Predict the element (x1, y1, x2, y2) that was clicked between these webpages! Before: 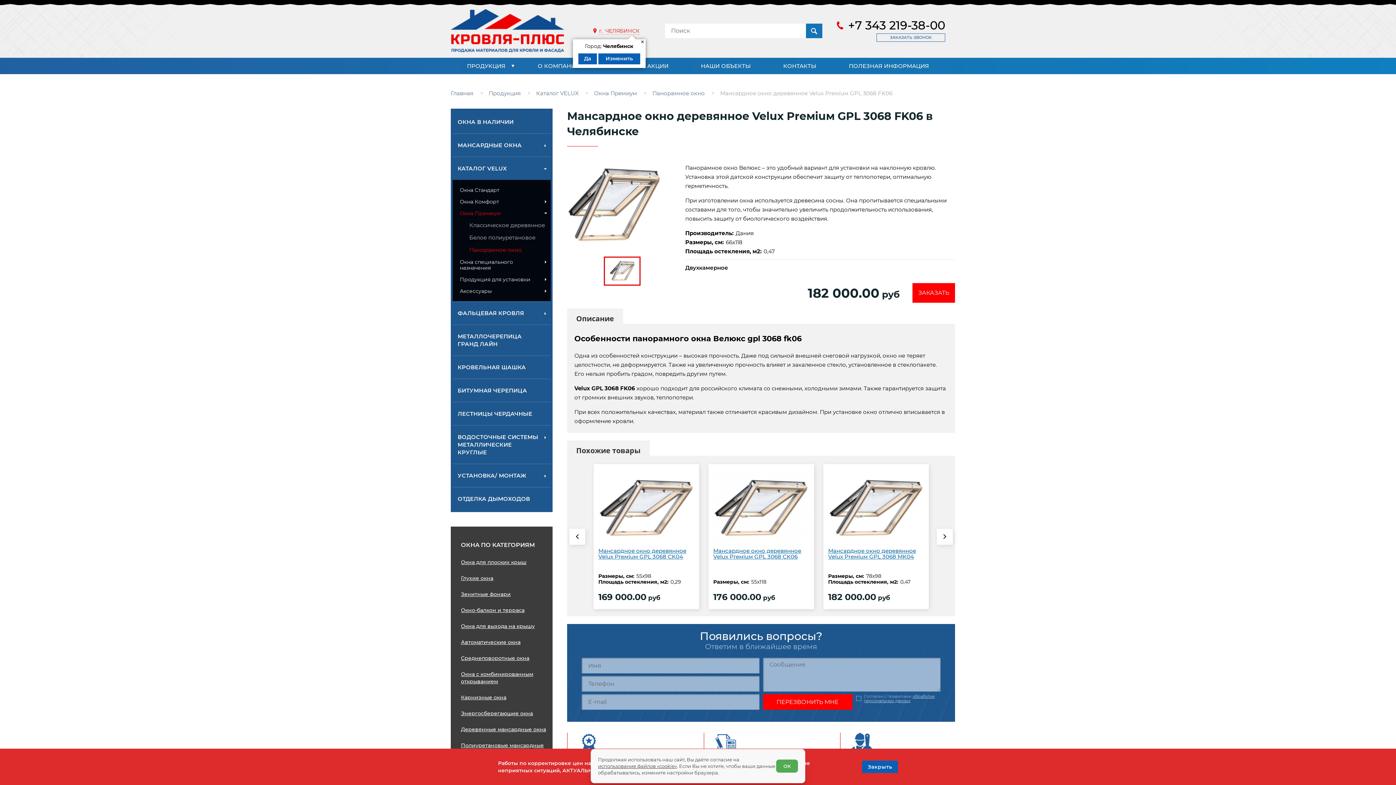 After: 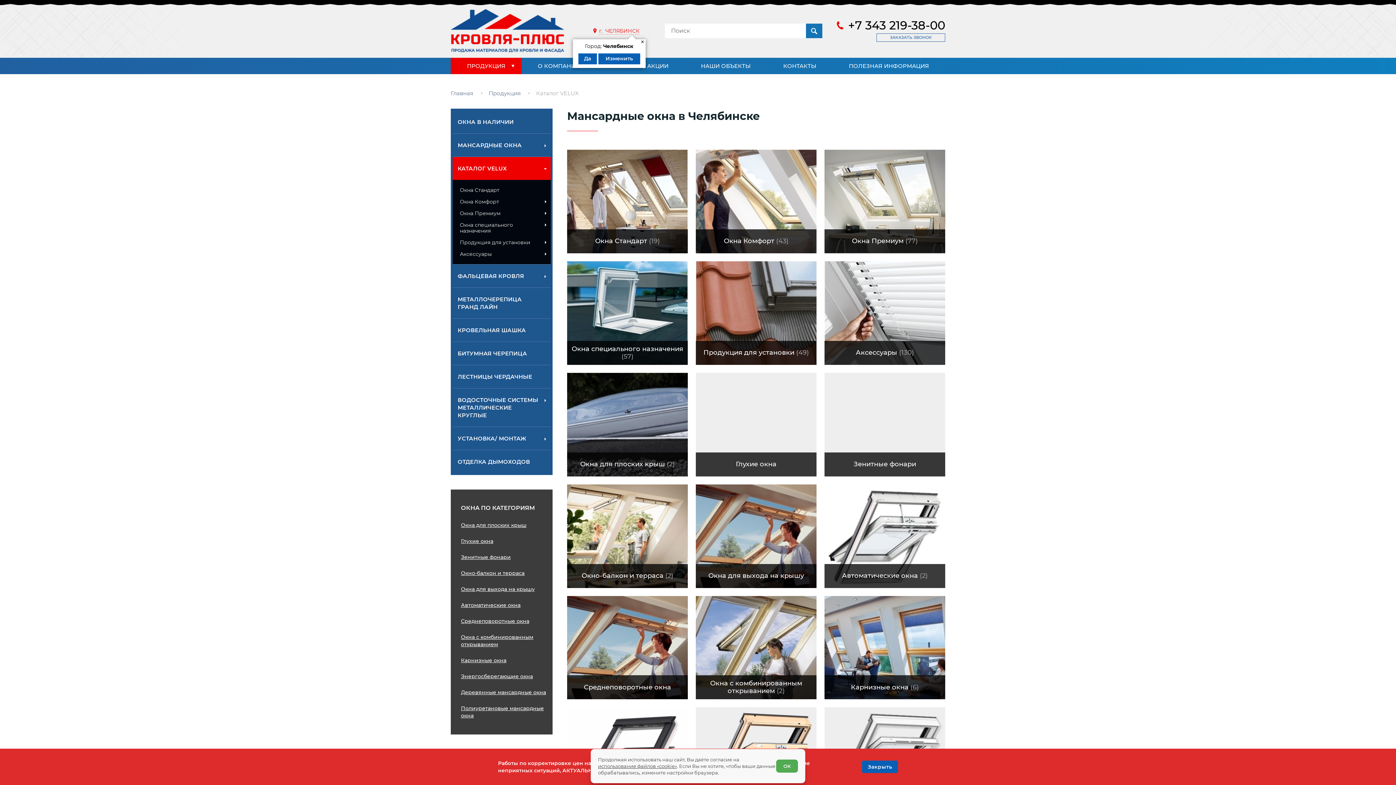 Action: bbox: (528, 89, 580, 96) label: Каталог VELUX 